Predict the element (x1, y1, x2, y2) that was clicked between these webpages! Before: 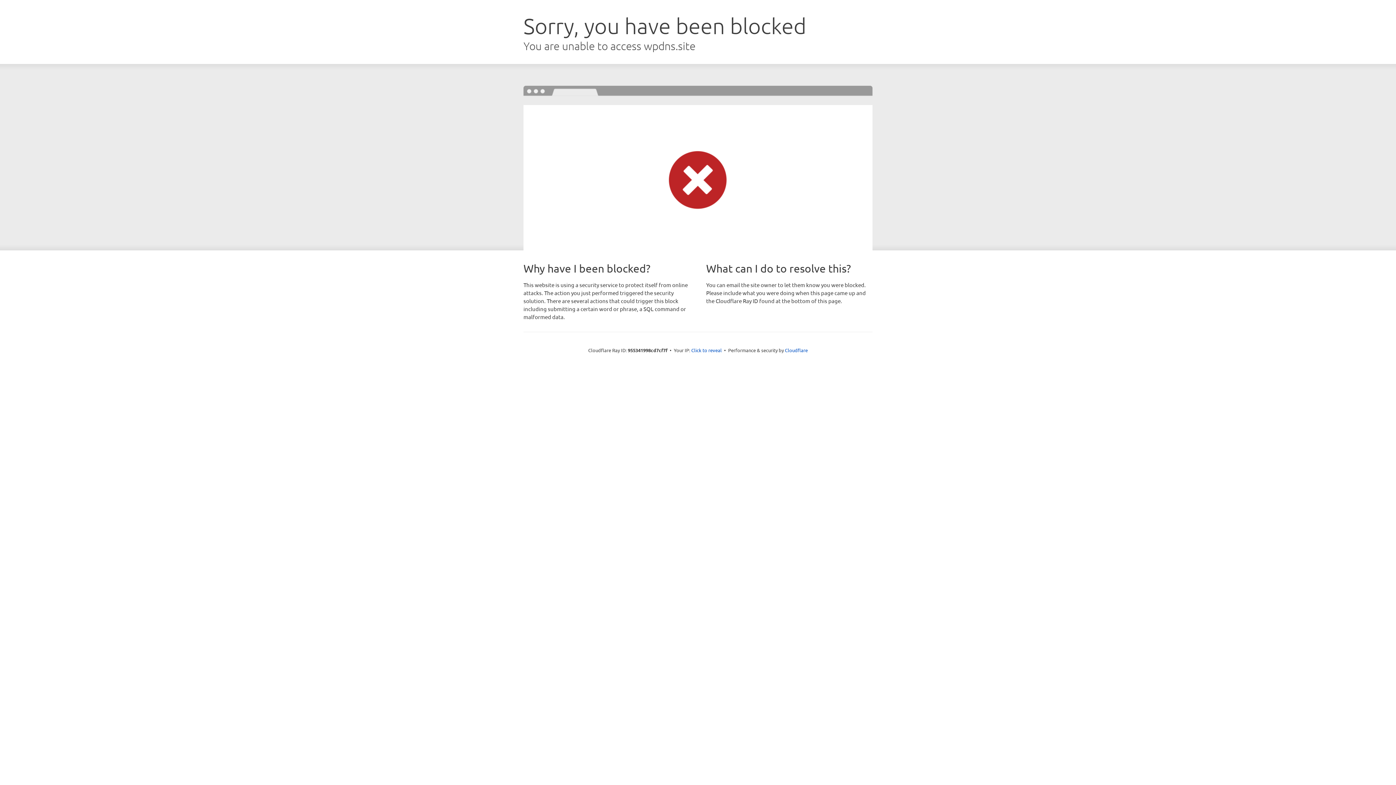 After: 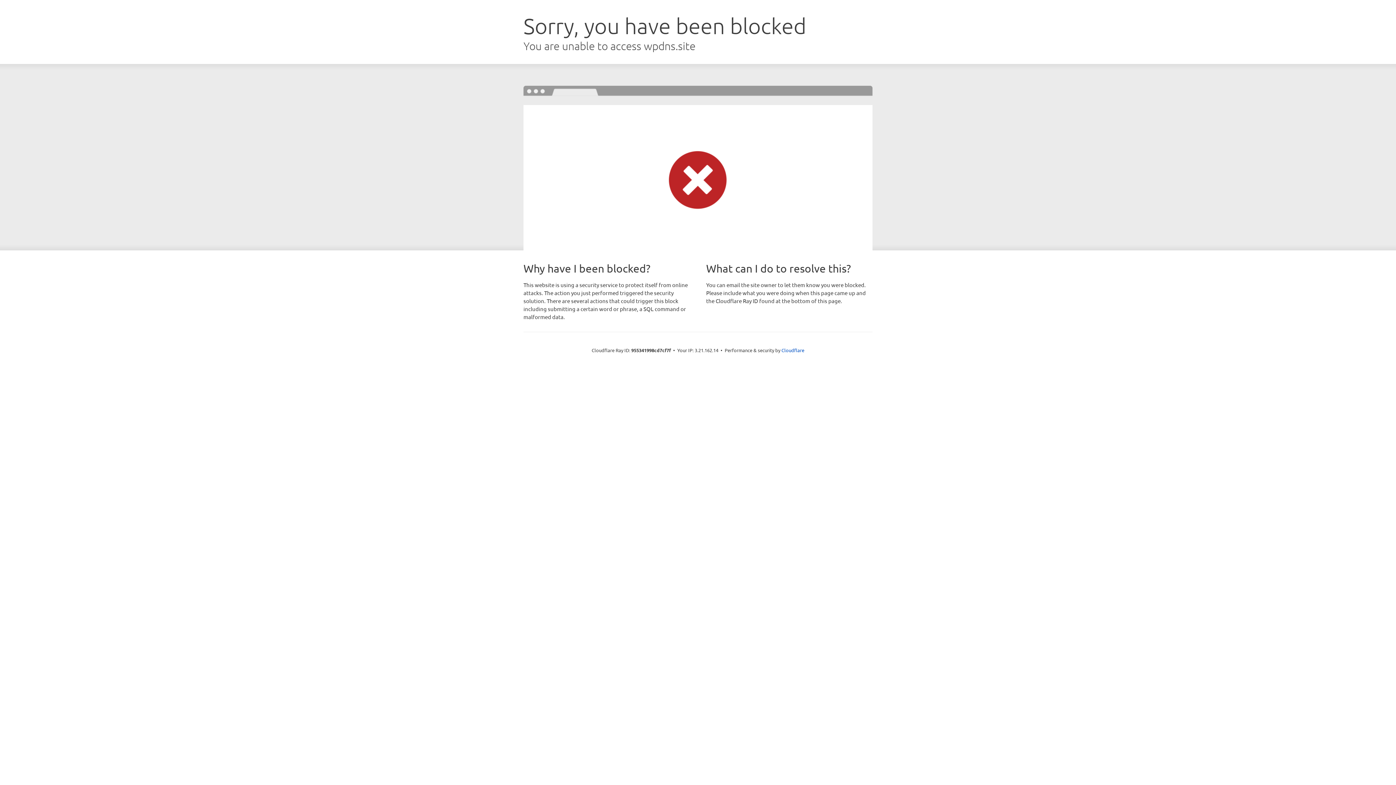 Action: bbox: (691, 346, 722, 353) label: Click to reveal